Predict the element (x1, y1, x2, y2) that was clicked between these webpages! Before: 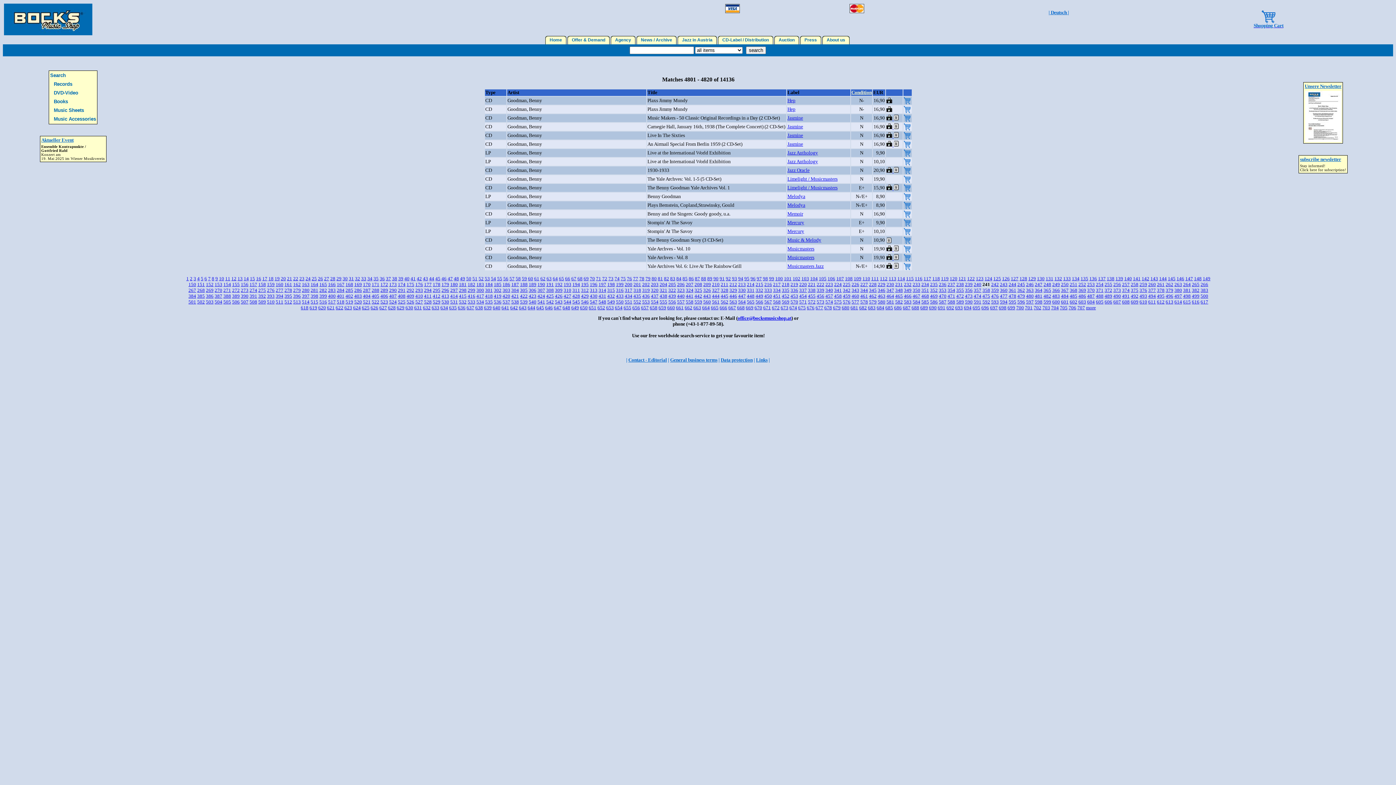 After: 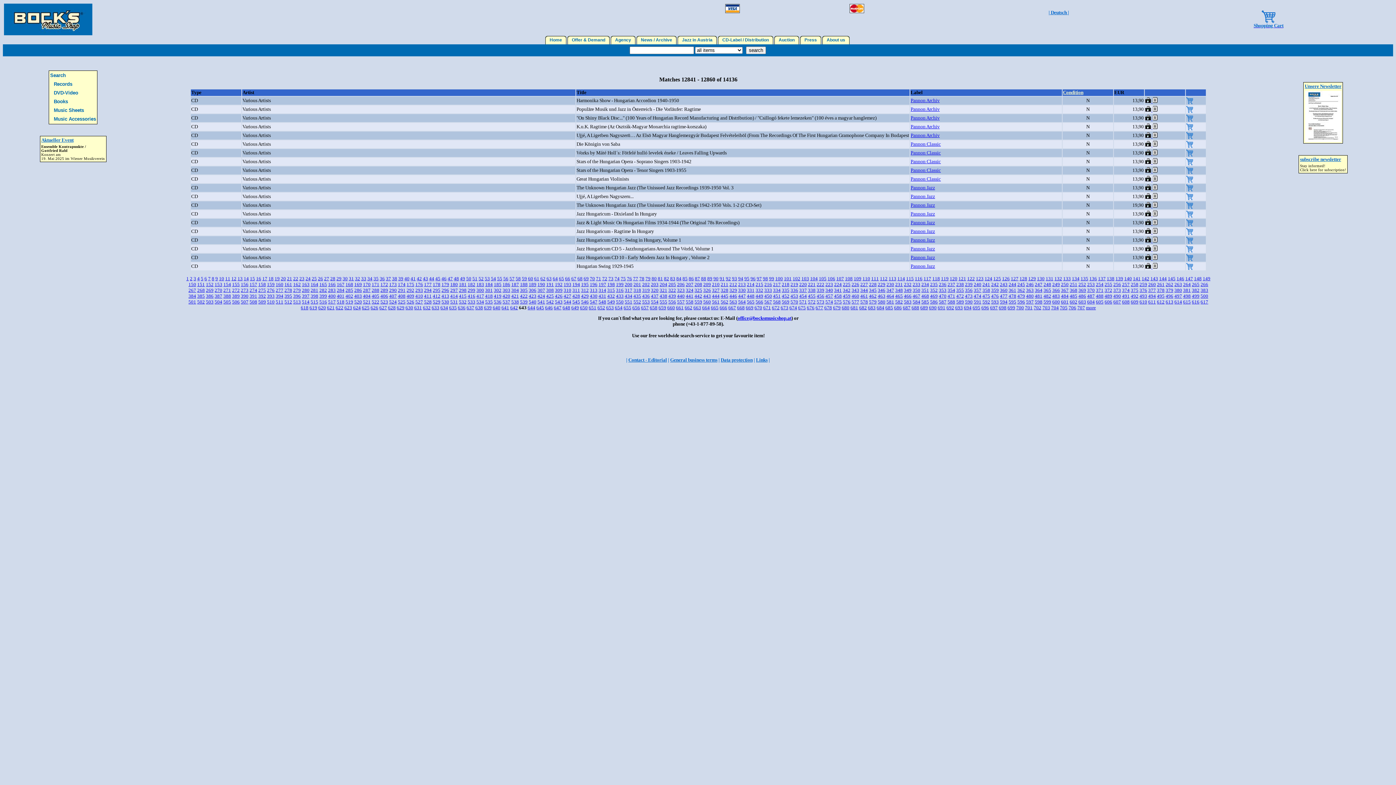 Action: label: 643 bbox: (519, 305, 526, 310)